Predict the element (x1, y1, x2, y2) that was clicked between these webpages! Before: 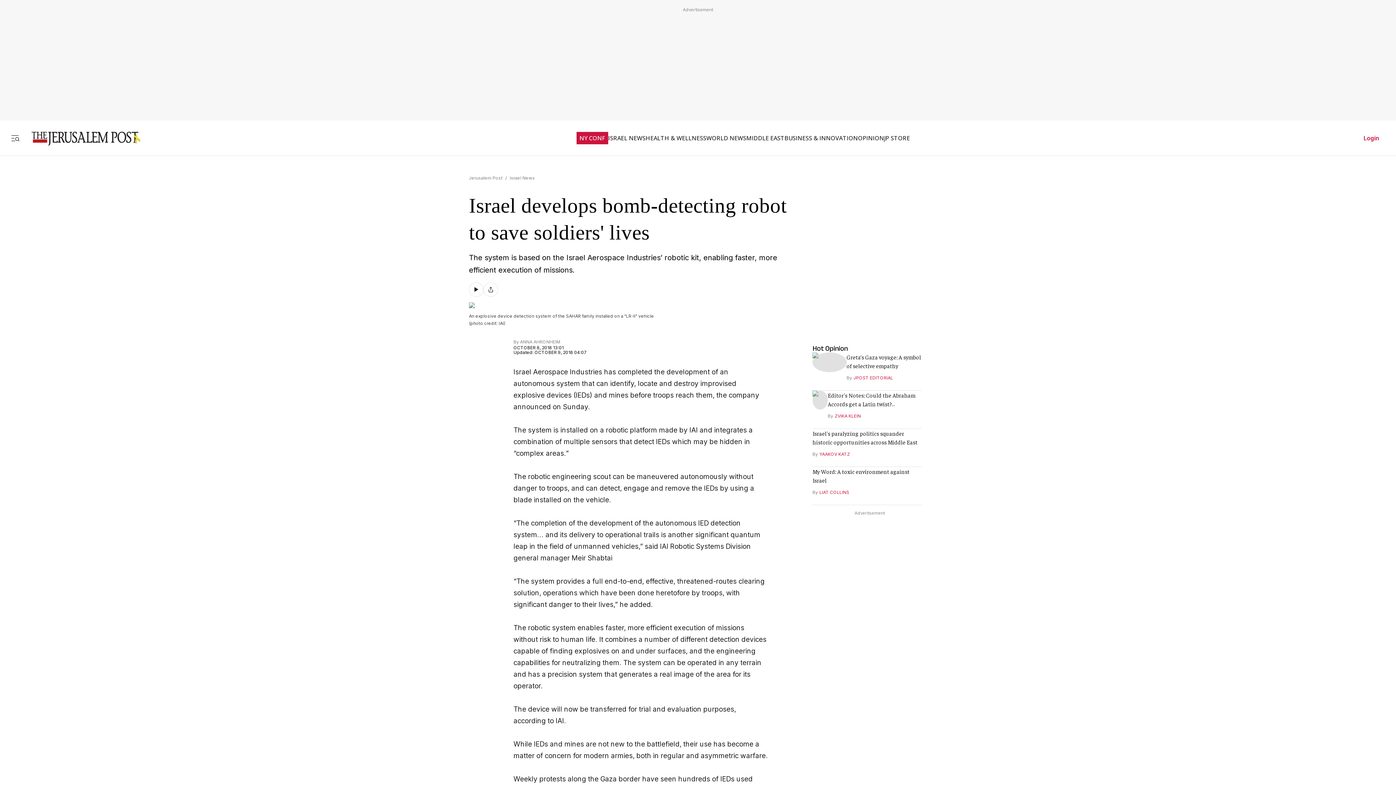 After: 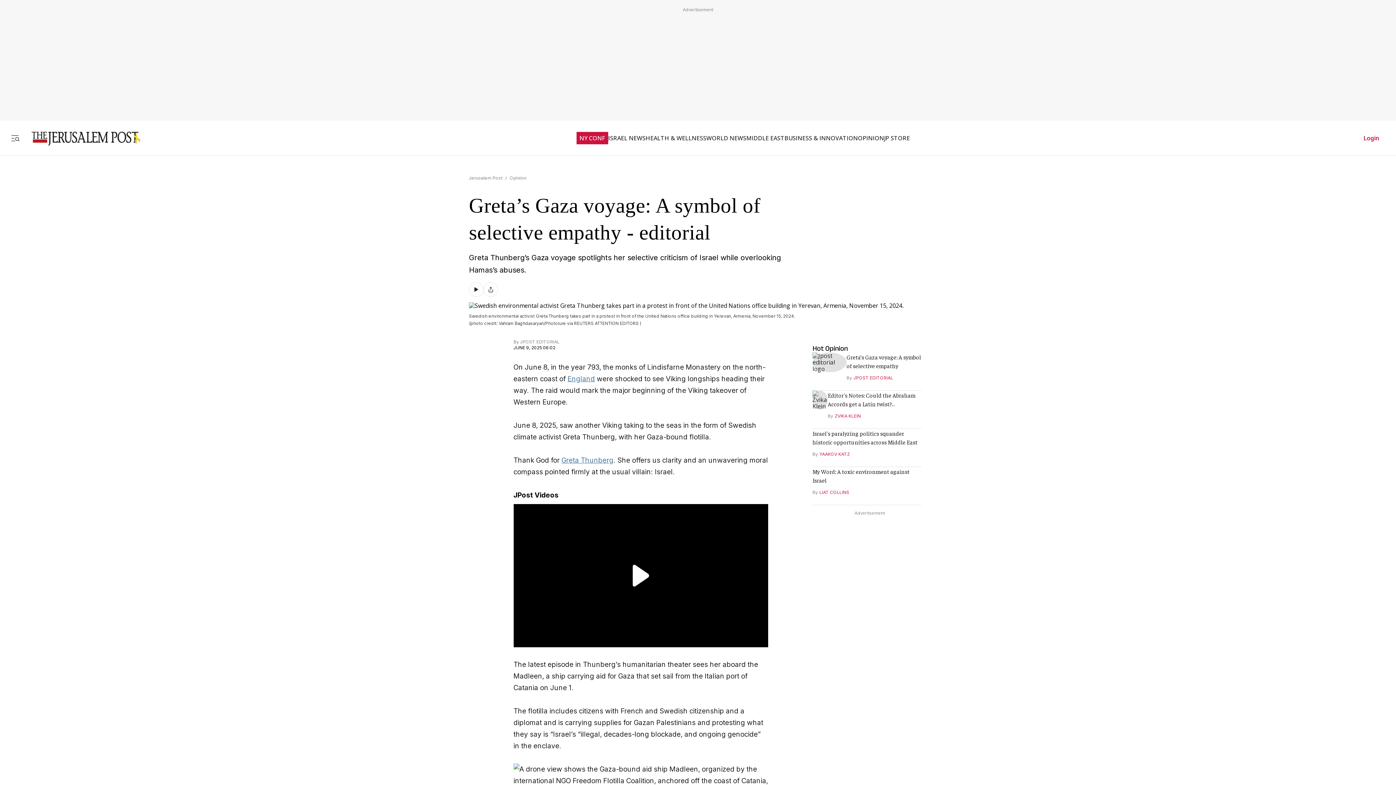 Action: bbox: (812, 364, 846, 372)